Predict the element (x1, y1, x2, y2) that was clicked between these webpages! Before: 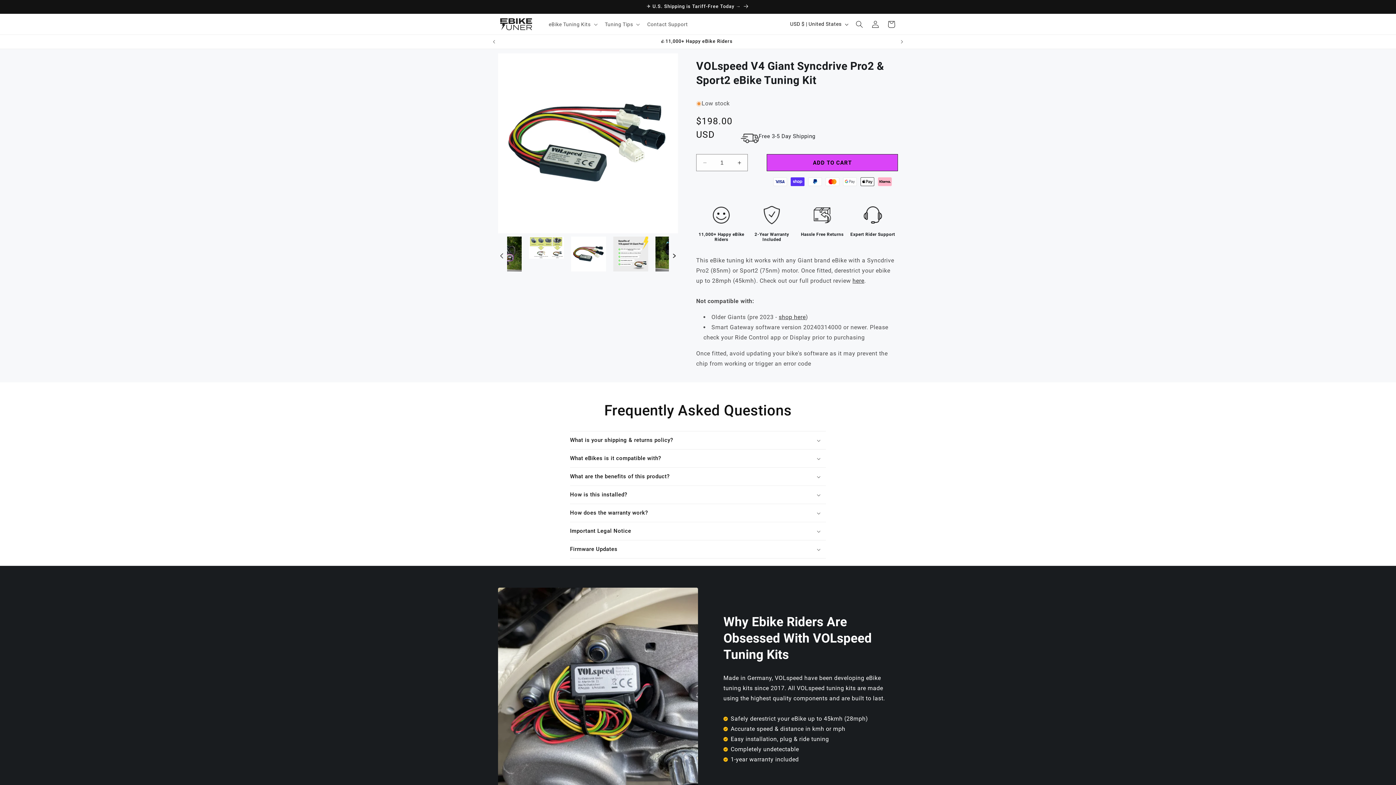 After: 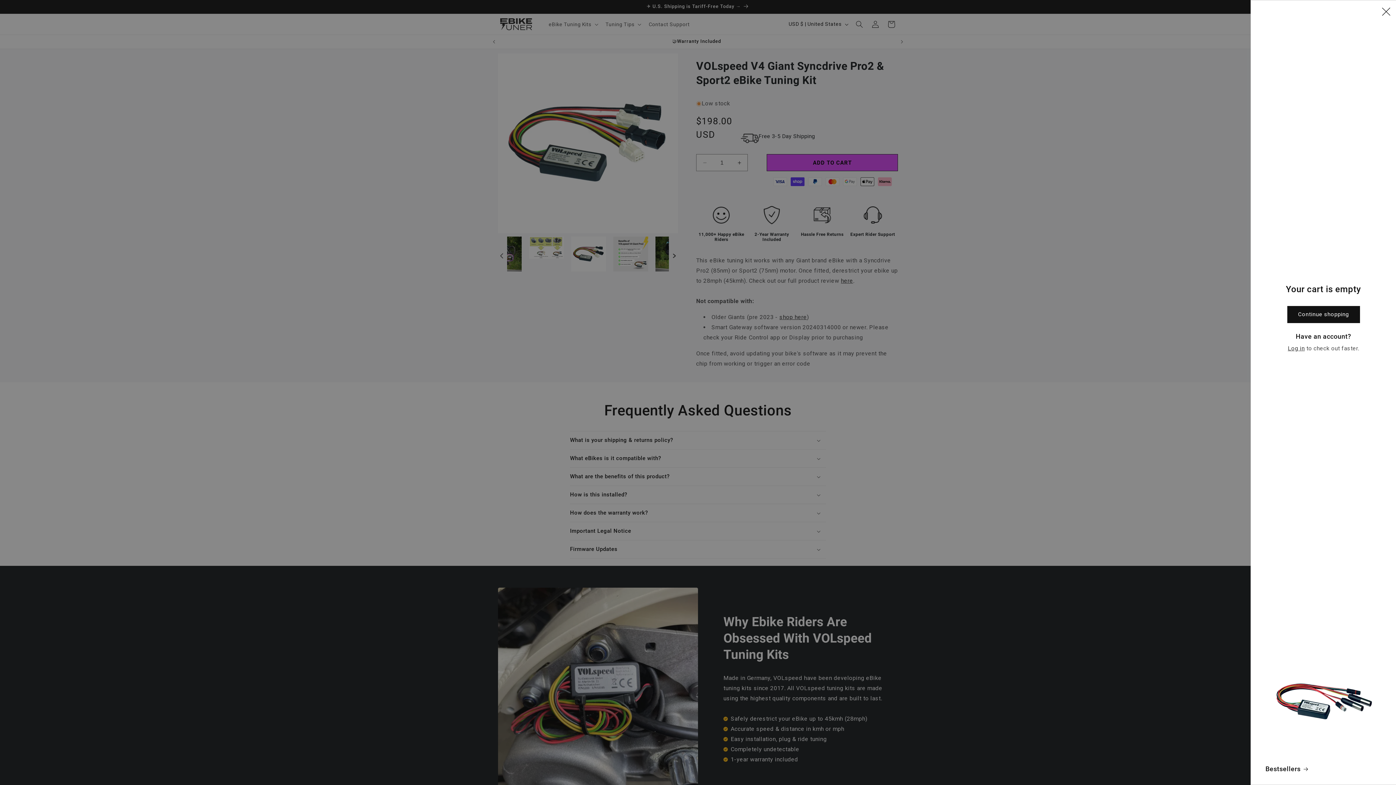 Action: label: Cart bbox: (883, 16, 899, 32)